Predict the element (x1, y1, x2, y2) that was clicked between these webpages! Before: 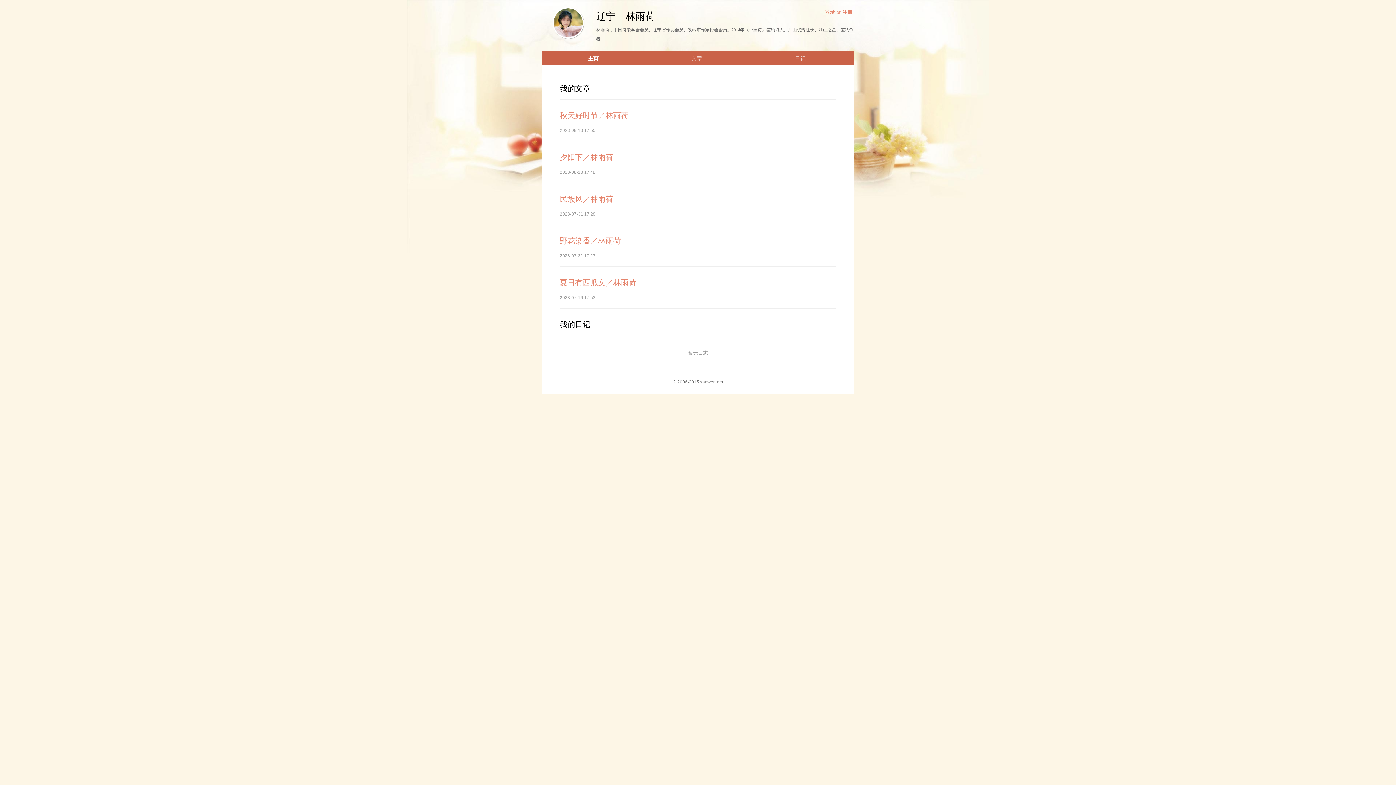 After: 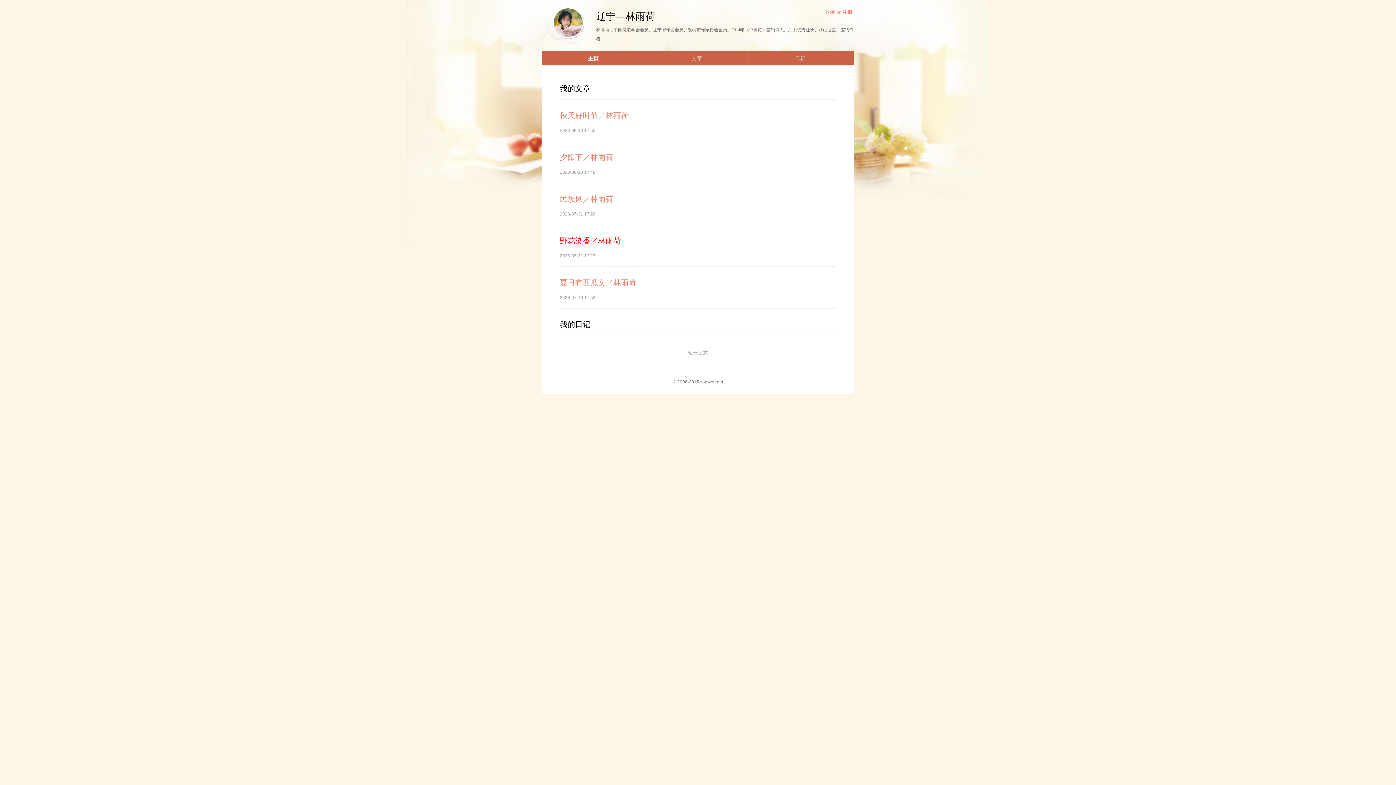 Action: bbox: (560, 236, 621, 245) label: 野花染香／林雨荷